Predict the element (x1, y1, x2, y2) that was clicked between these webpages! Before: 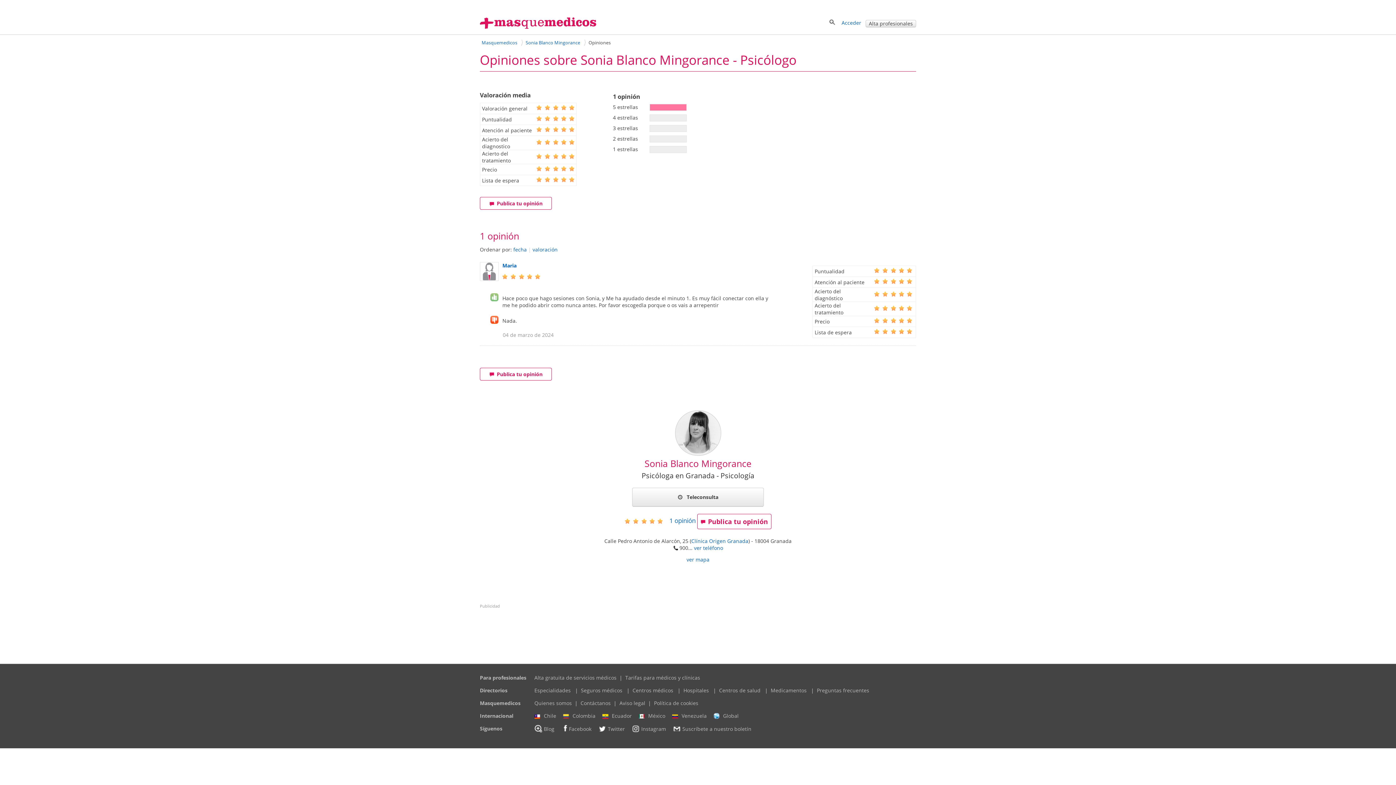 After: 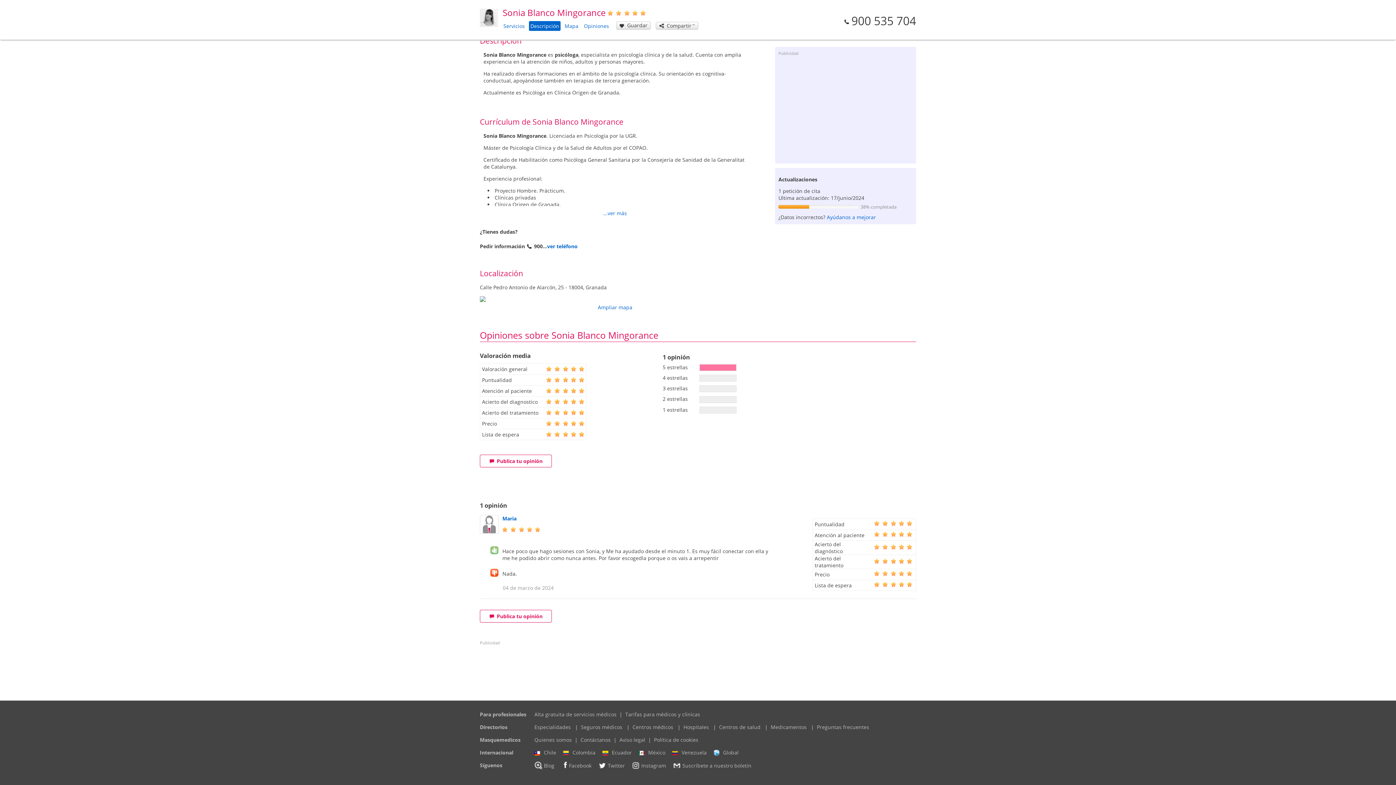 Action: bbox: (624, 517, 668, 524)